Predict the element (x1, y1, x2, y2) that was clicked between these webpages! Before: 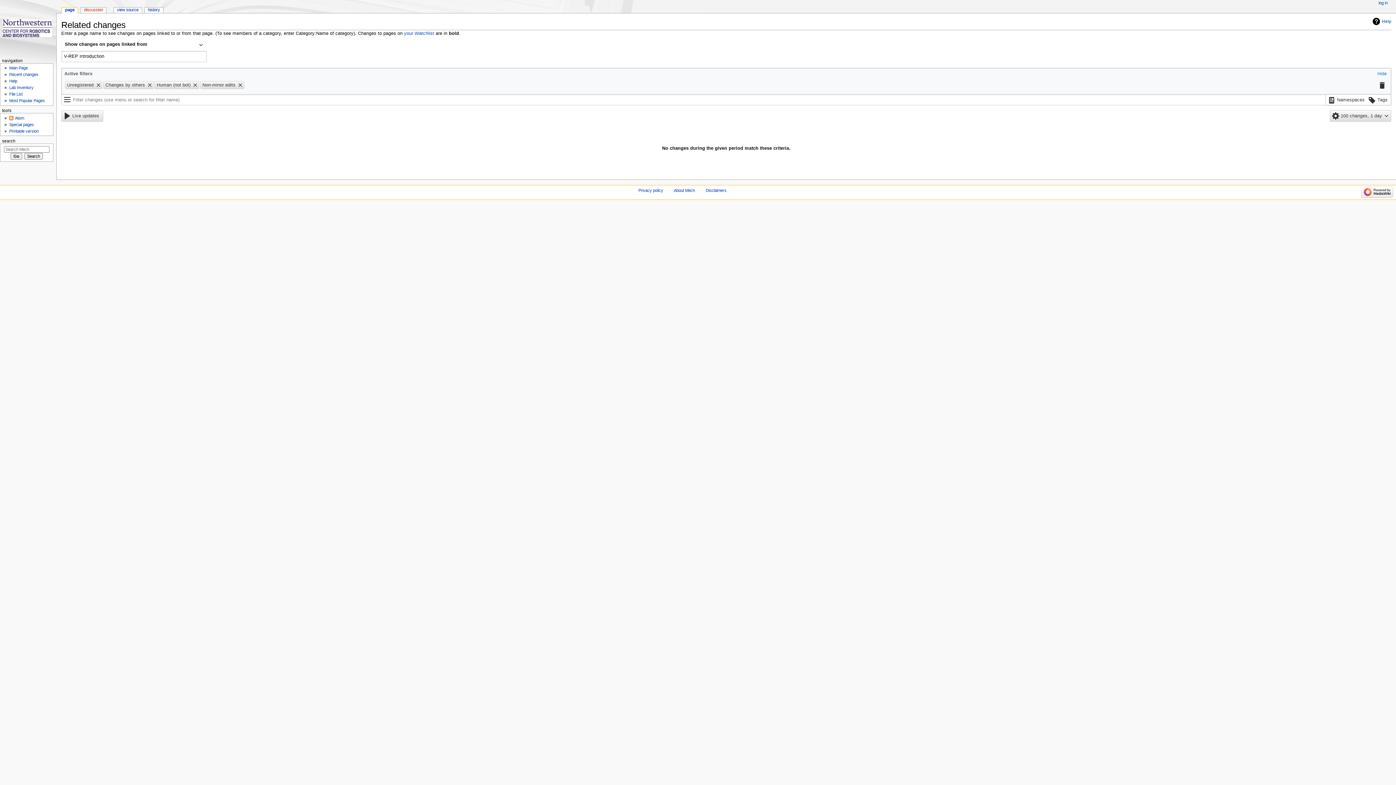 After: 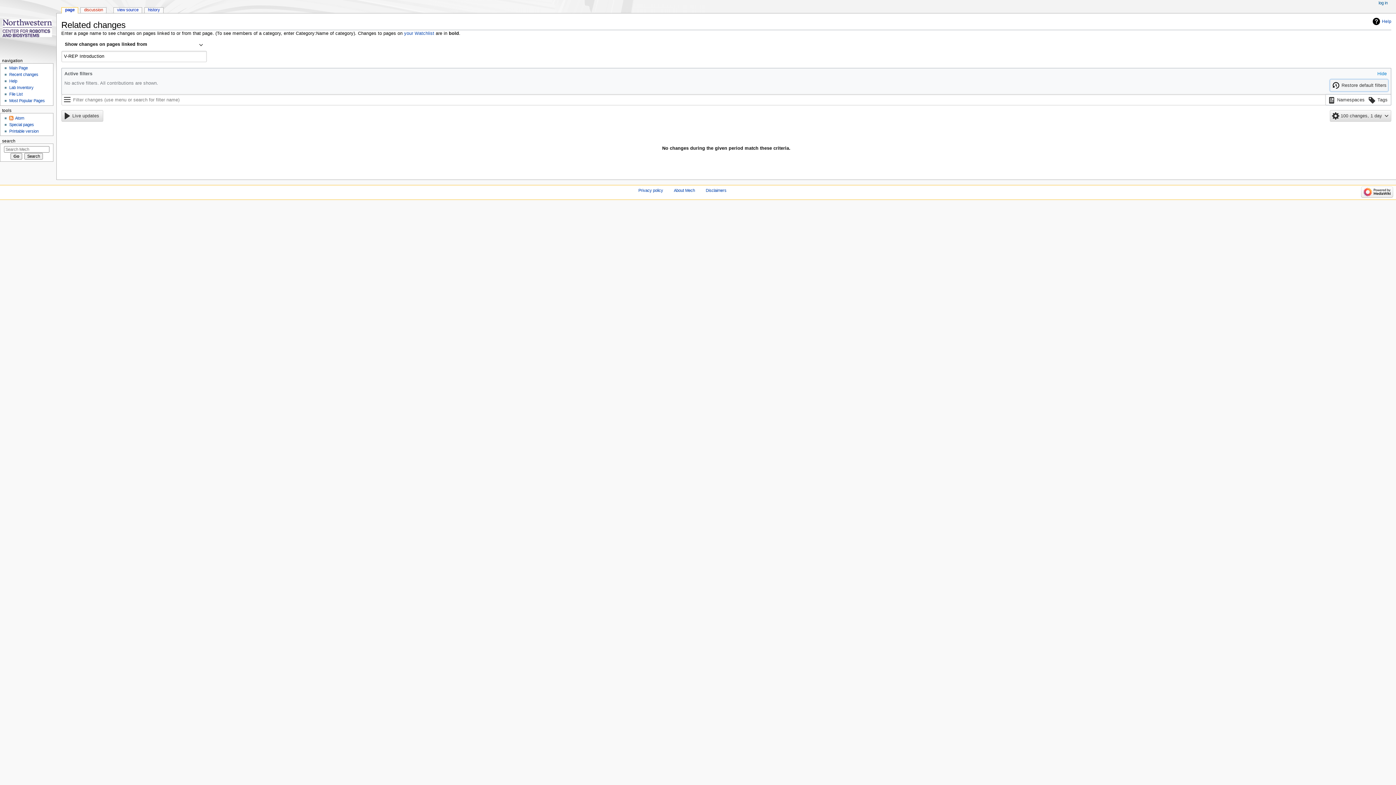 Action: bbox: (1376, 79, 1388, 91)